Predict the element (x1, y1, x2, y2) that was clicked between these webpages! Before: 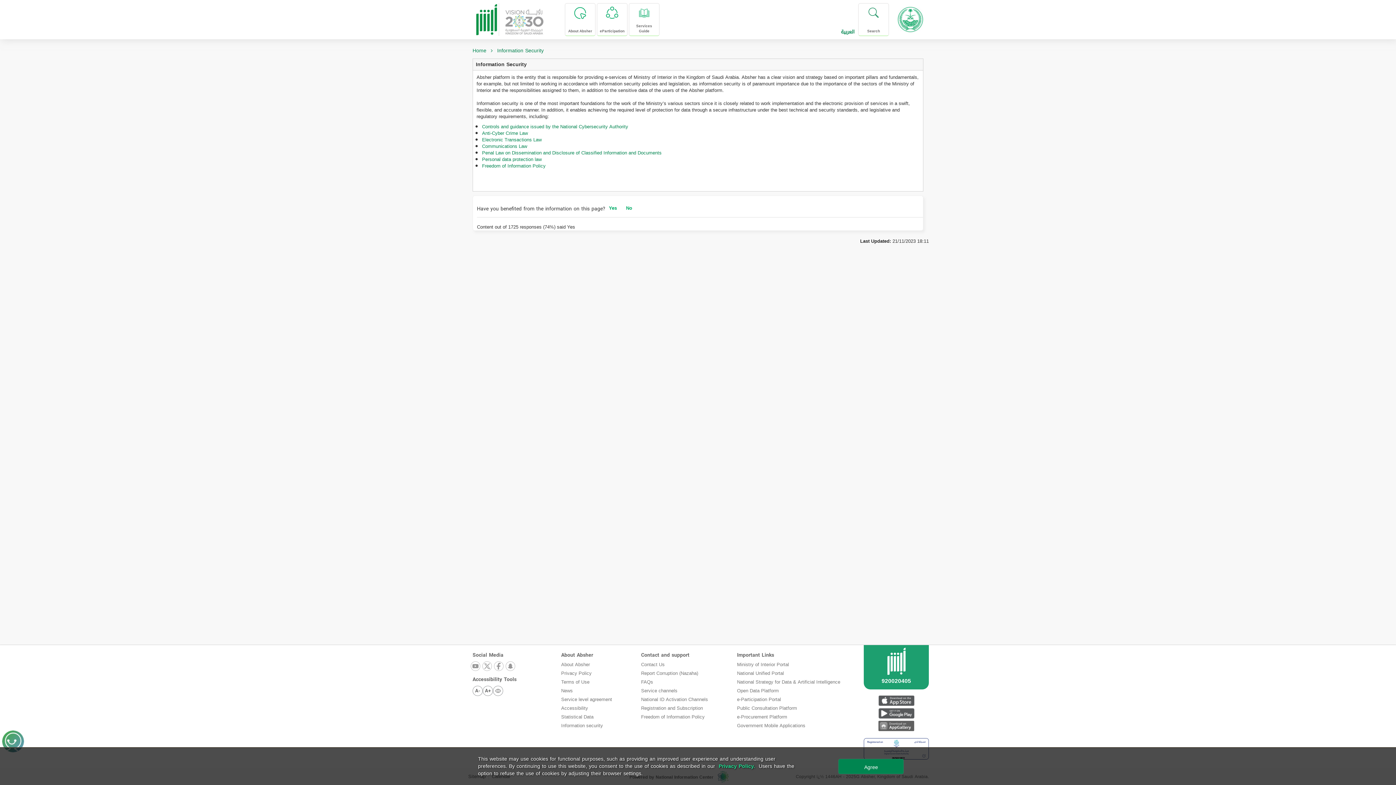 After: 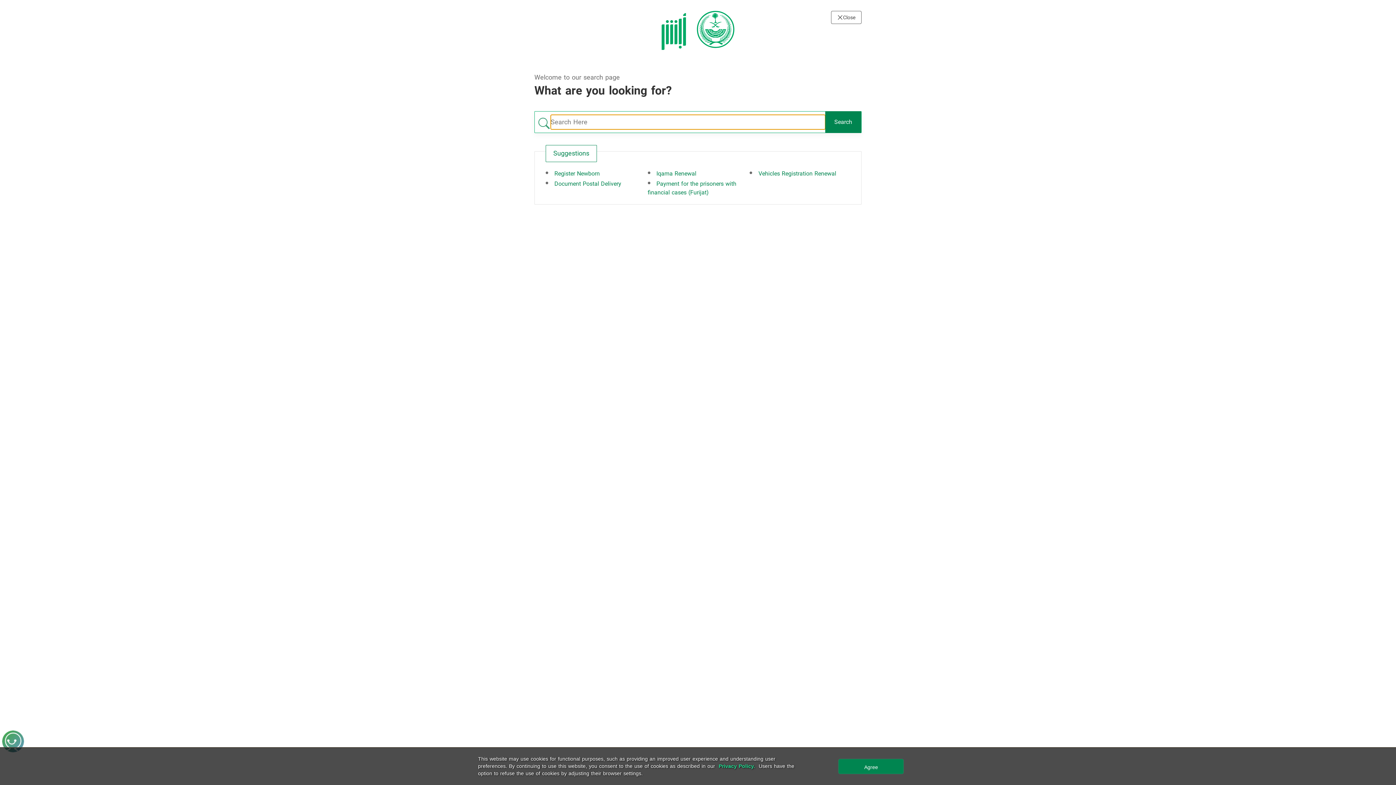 Action: label: Search bbox: (858, 3, 889, 36)